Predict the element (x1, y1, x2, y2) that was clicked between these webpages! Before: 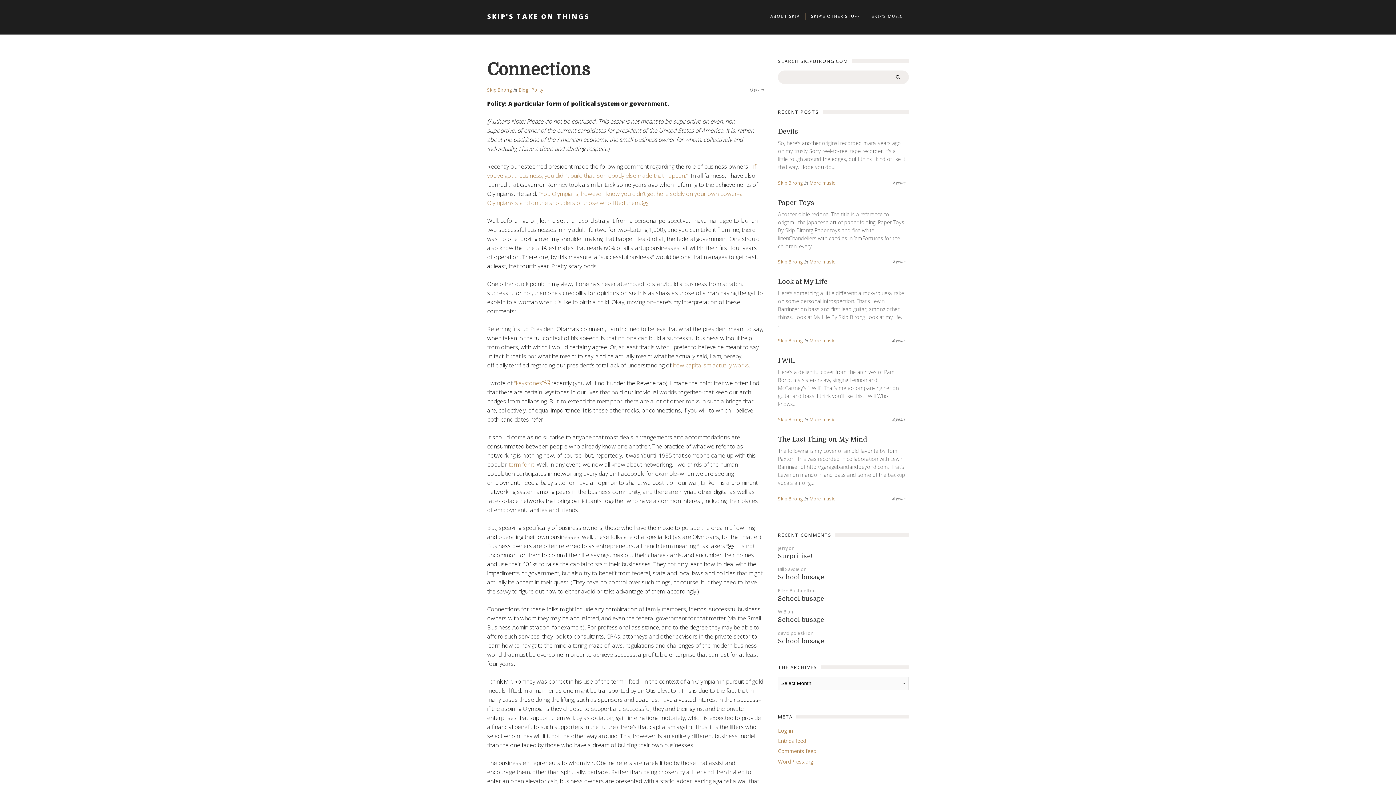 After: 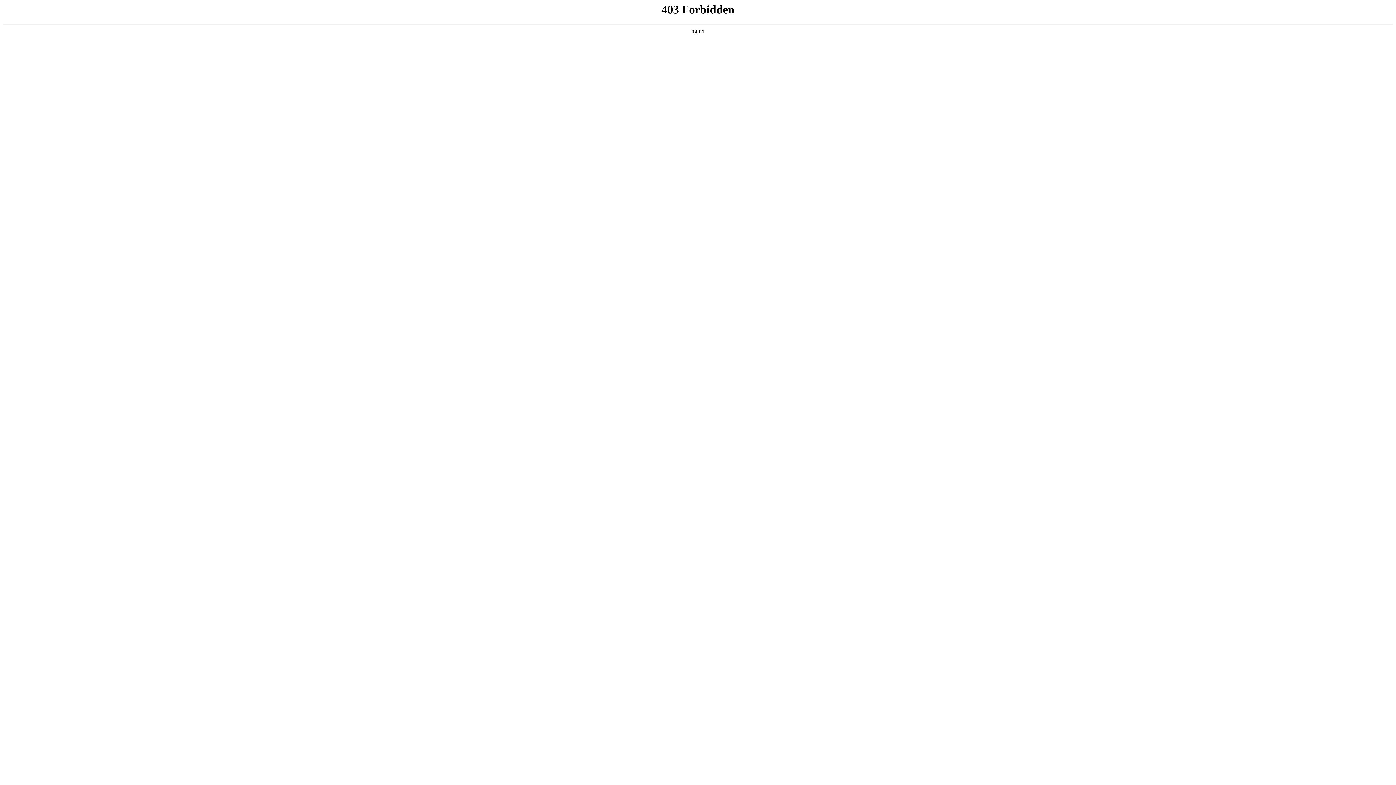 Action: bbox: (778, 758, 813, 765) label: WordPress.org